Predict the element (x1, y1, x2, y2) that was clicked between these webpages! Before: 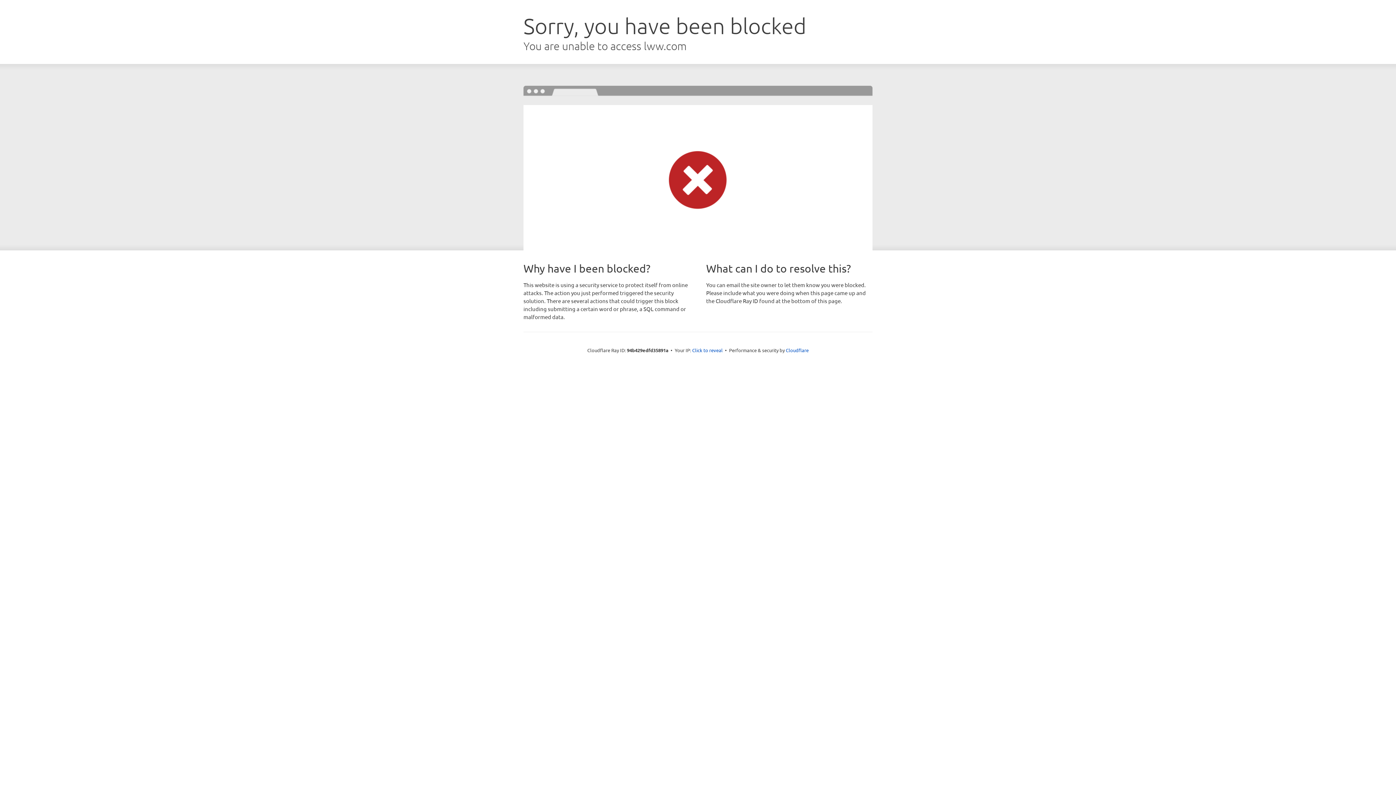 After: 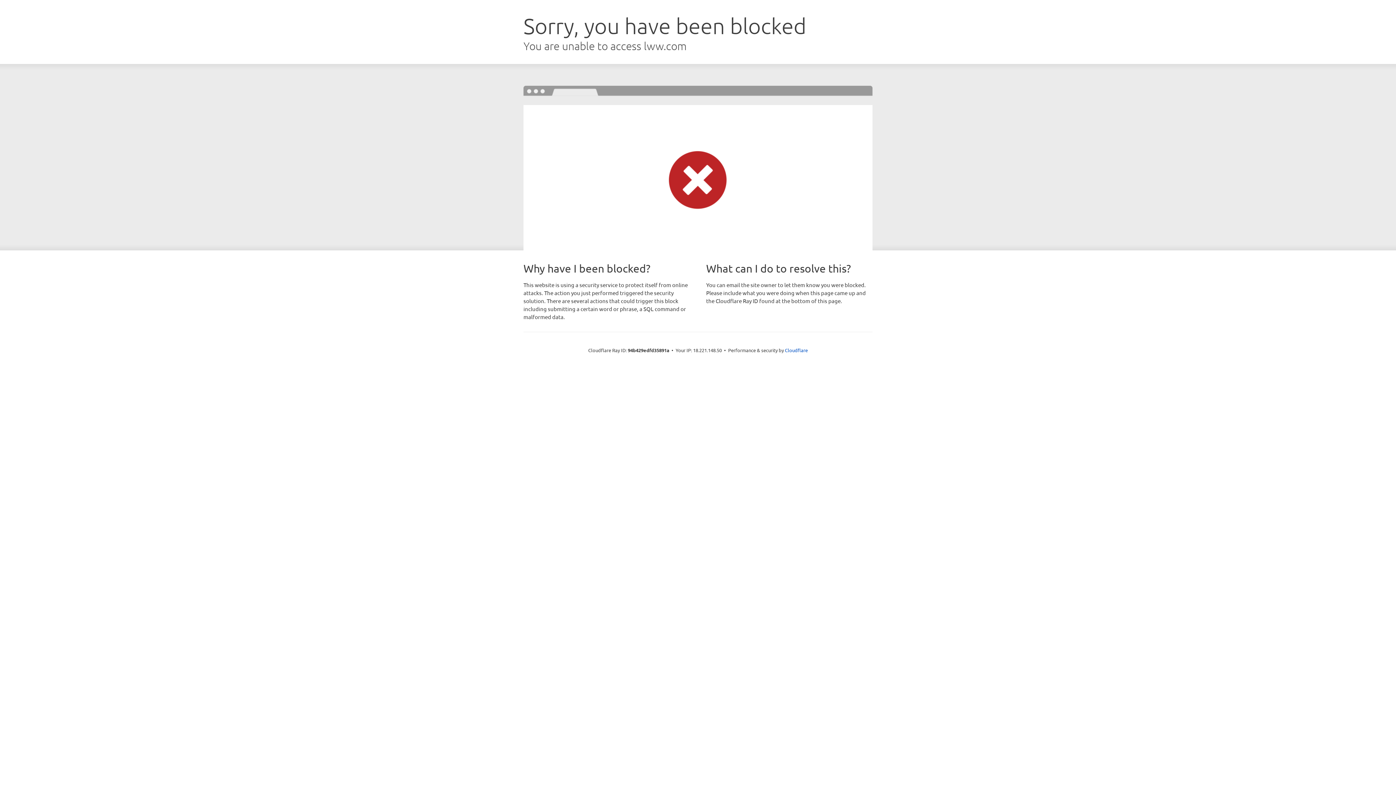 Action: label: Click to reveal bbox: (692, 346, 722, 353)